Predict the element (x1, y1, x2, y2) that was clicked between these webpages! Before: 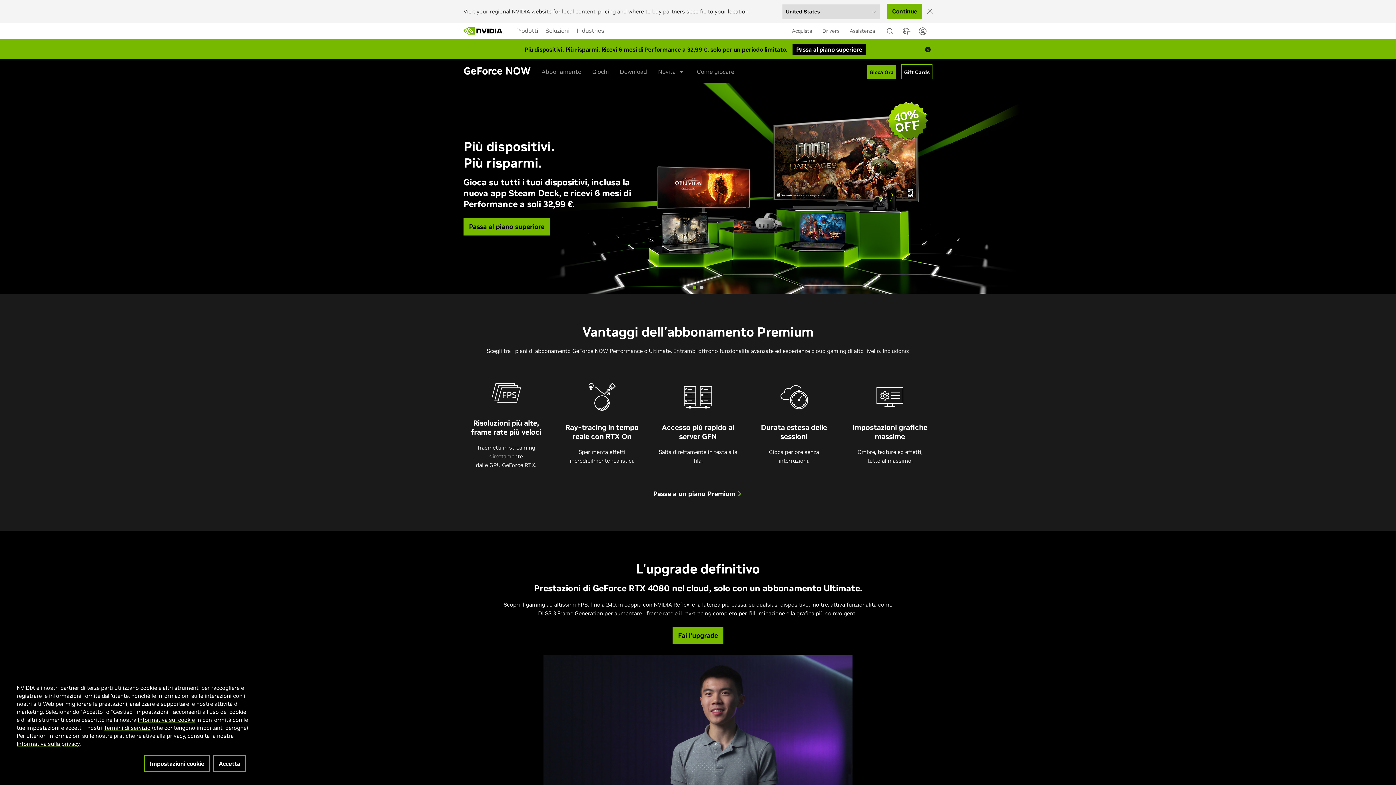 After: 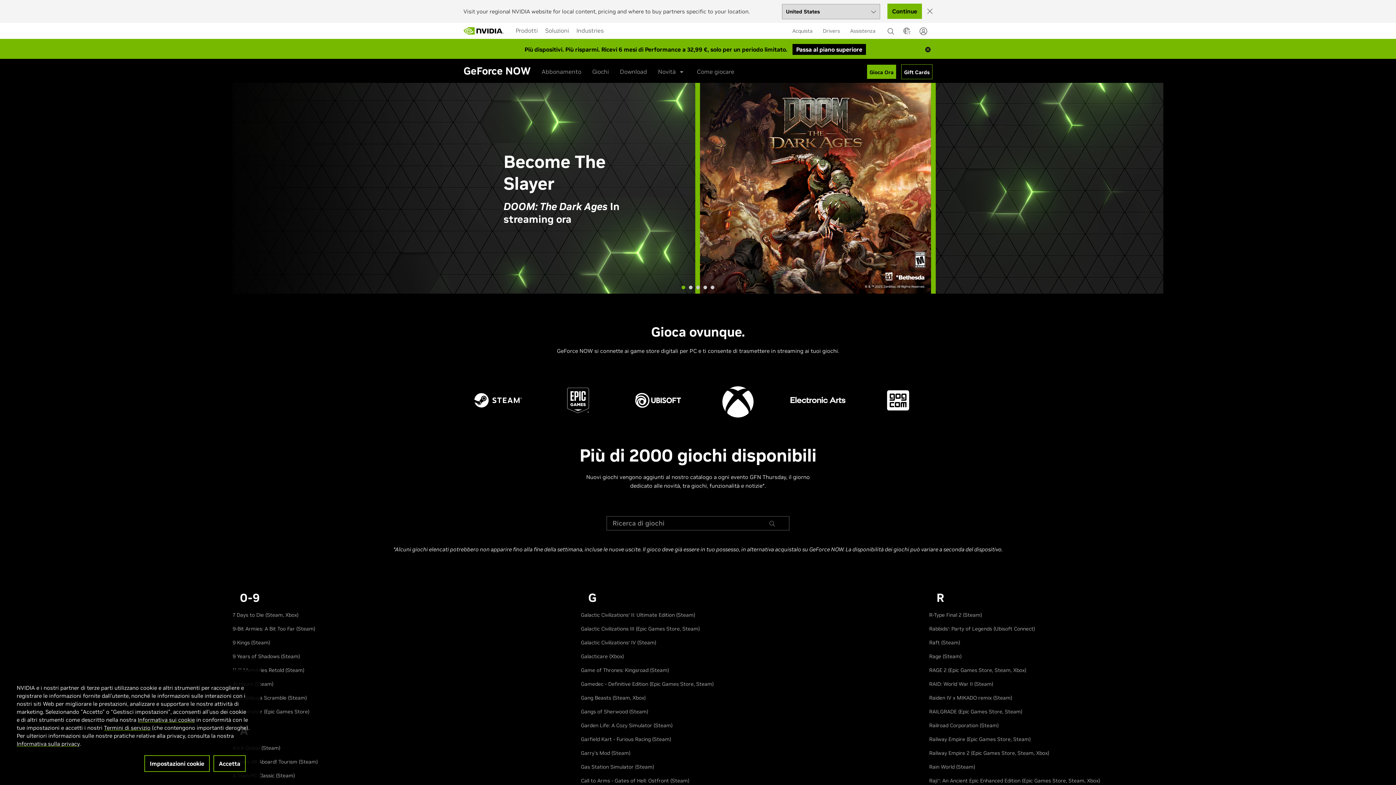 Action: label: Giochi bbox: (592, 62, 609, 80)